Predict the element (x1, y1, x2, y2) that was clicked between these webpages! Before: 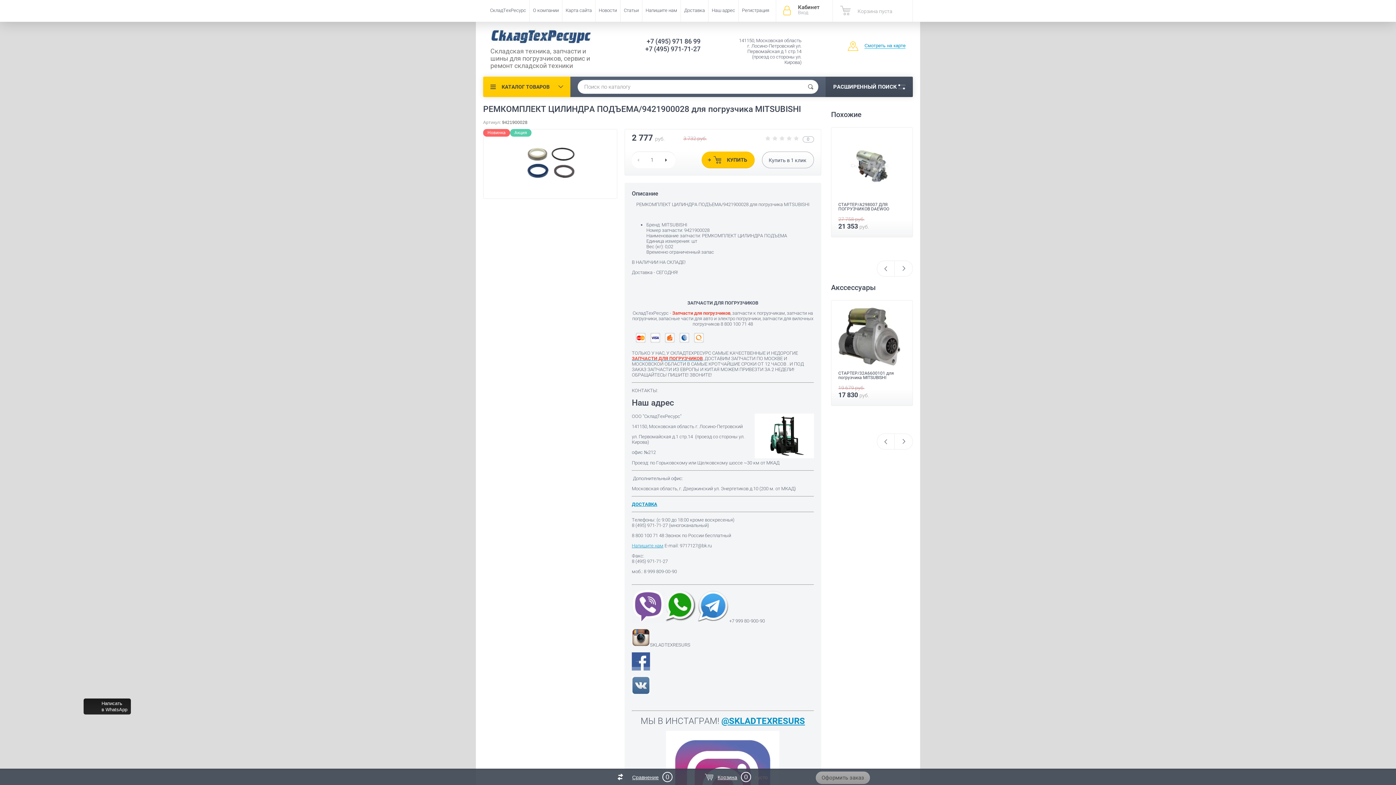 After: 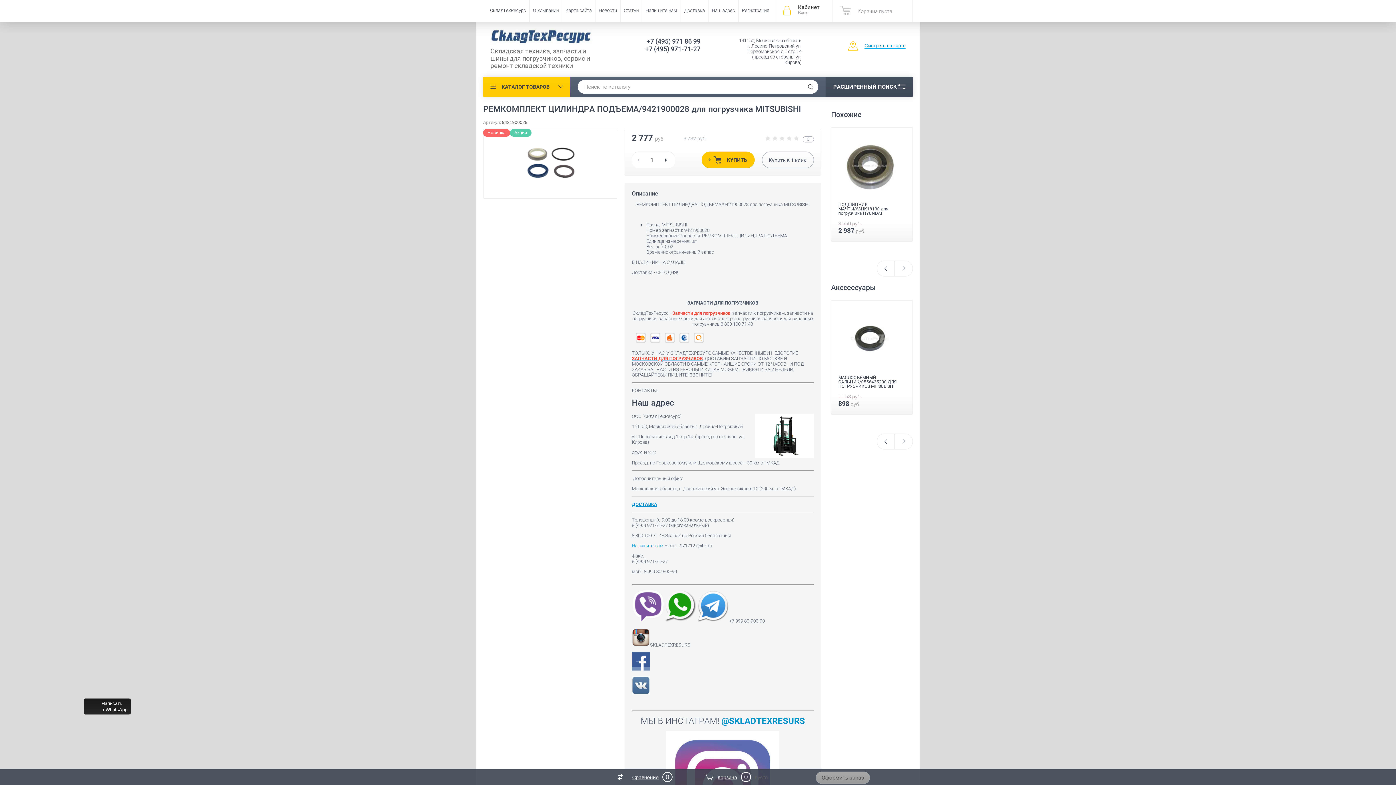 Action: bbox: (632, 690, 650, 695)